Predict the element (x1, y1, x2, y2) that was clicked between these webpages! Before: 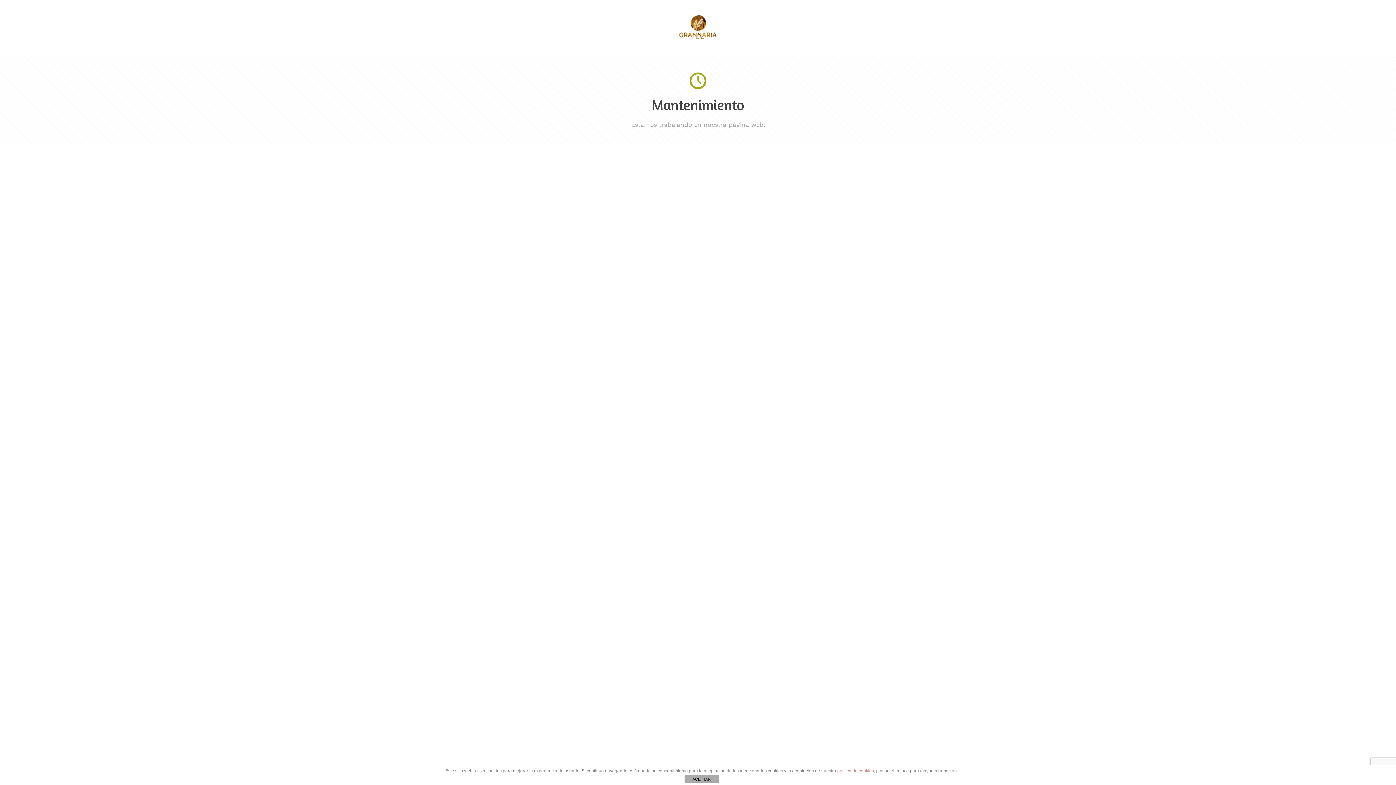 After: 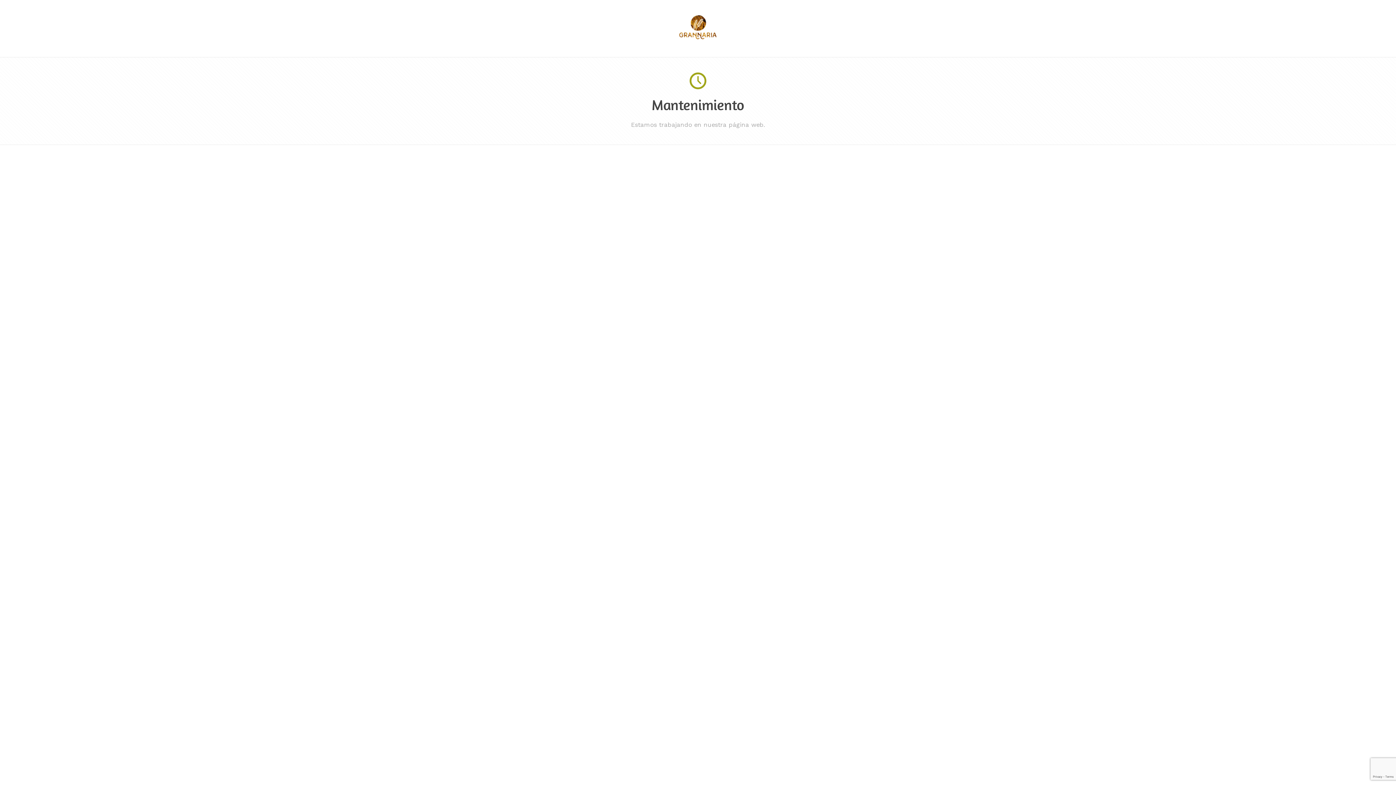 Action: label: ACEPTAR bbox: (684, 775, 719, 783)